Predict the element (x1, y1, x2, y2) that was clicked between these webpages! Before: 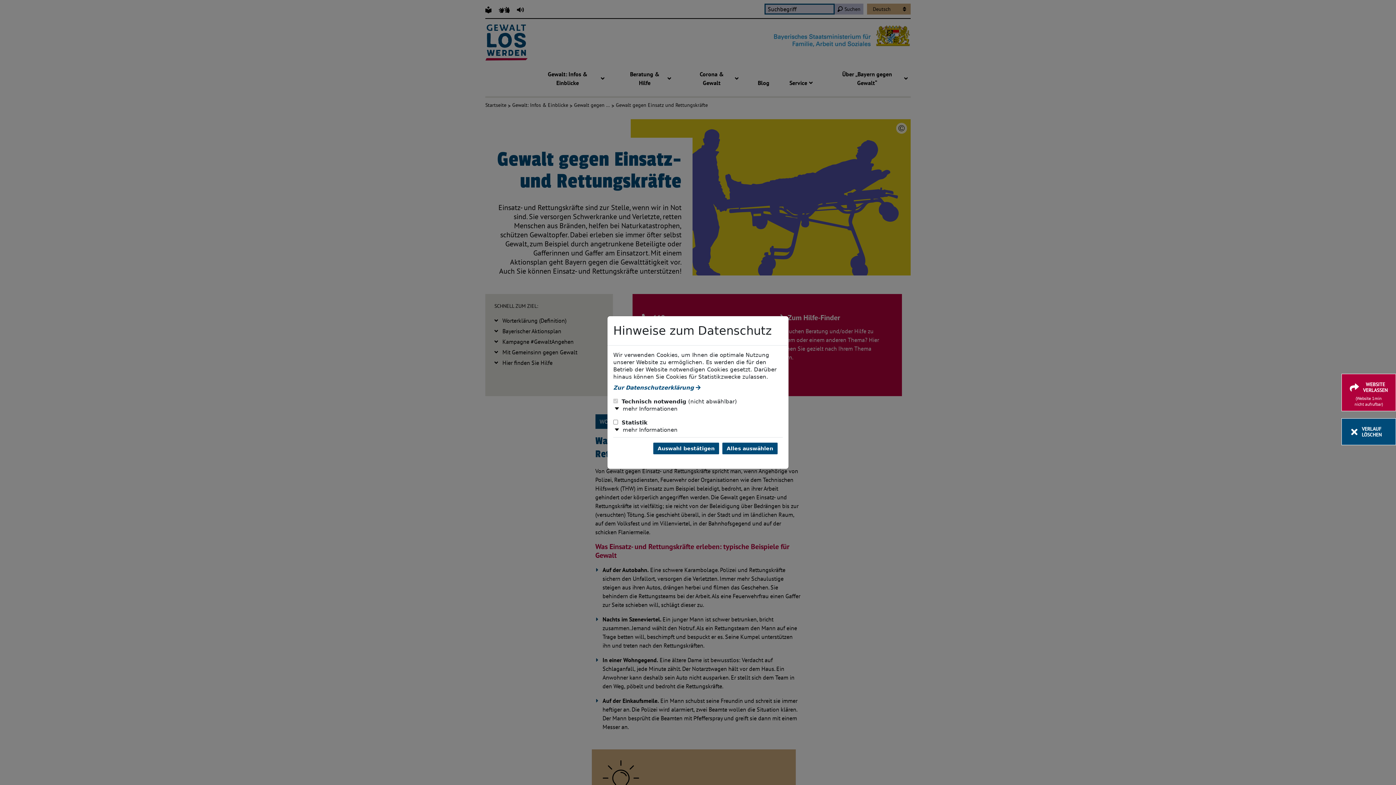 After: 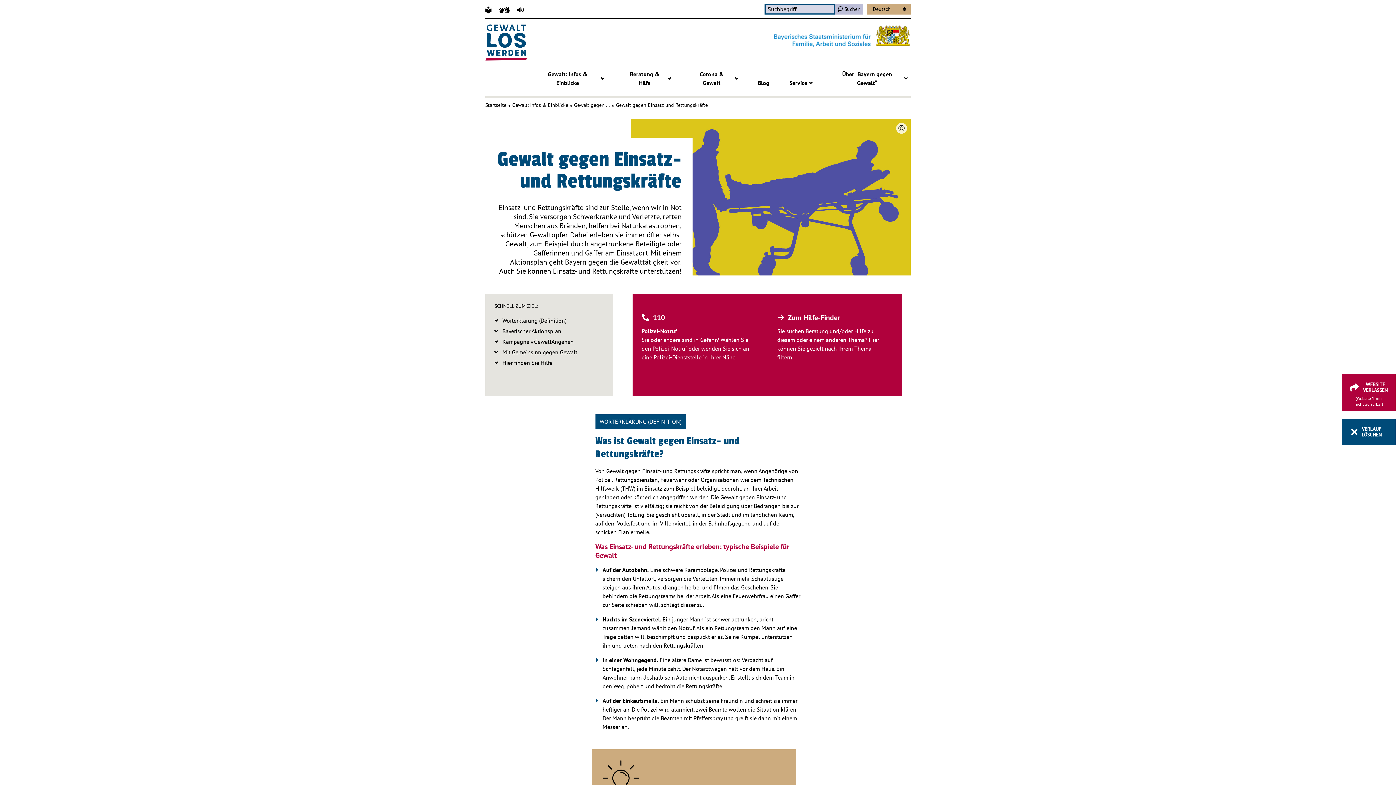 Action: label: Auswahl bestätigen und Dialog schließen bbox: (652, 442, 720, 455)